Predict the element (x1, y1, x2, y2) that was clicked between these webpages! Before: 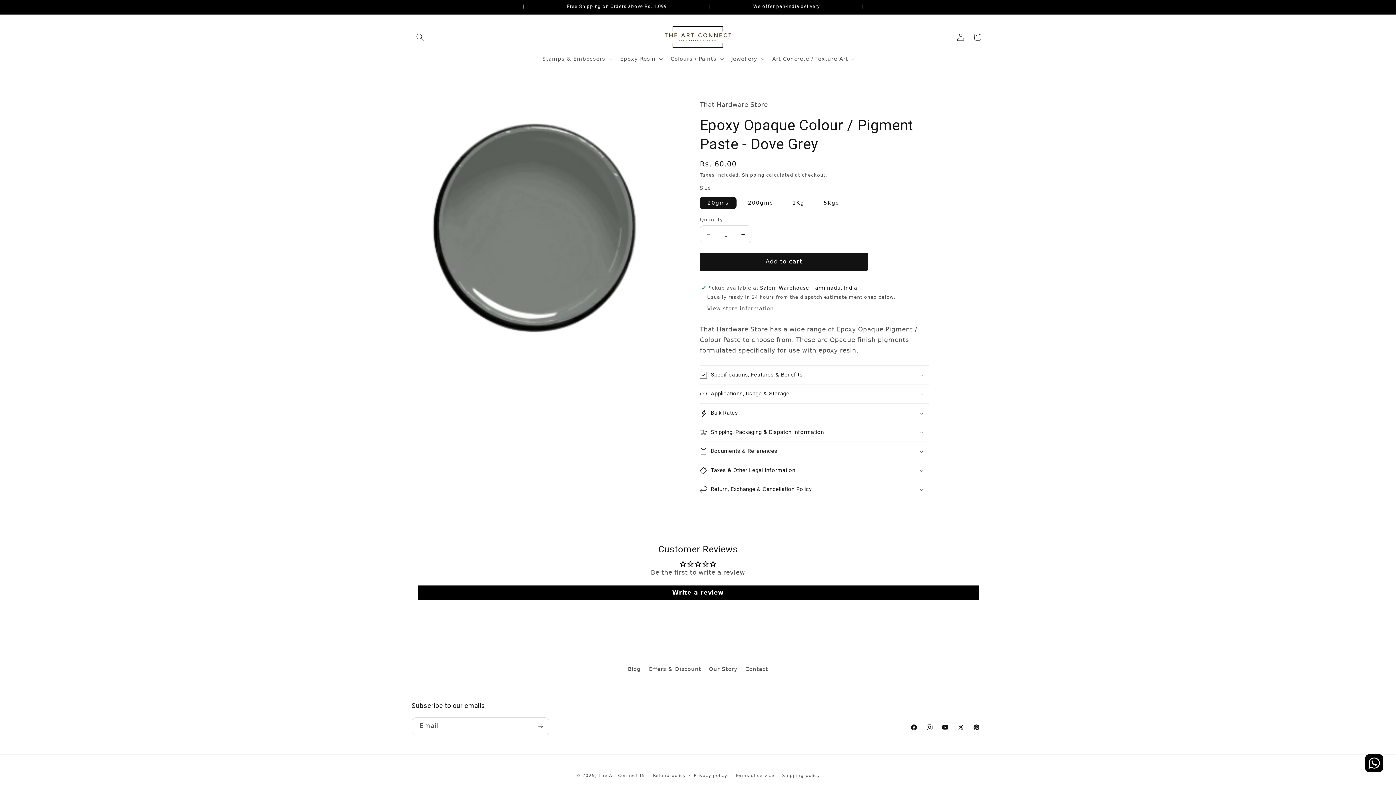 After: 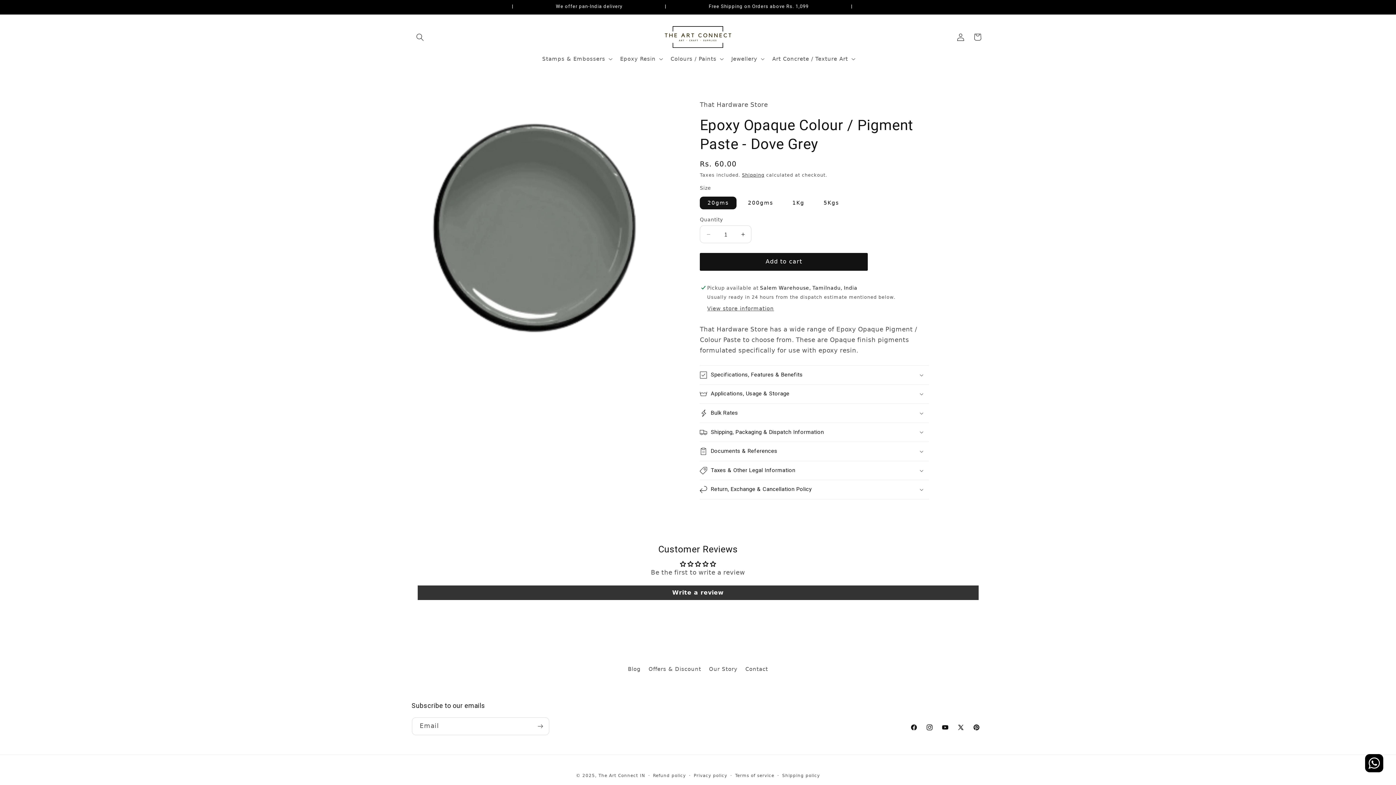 Action: label: Write a review bbox: (417, 585, 978, 600)